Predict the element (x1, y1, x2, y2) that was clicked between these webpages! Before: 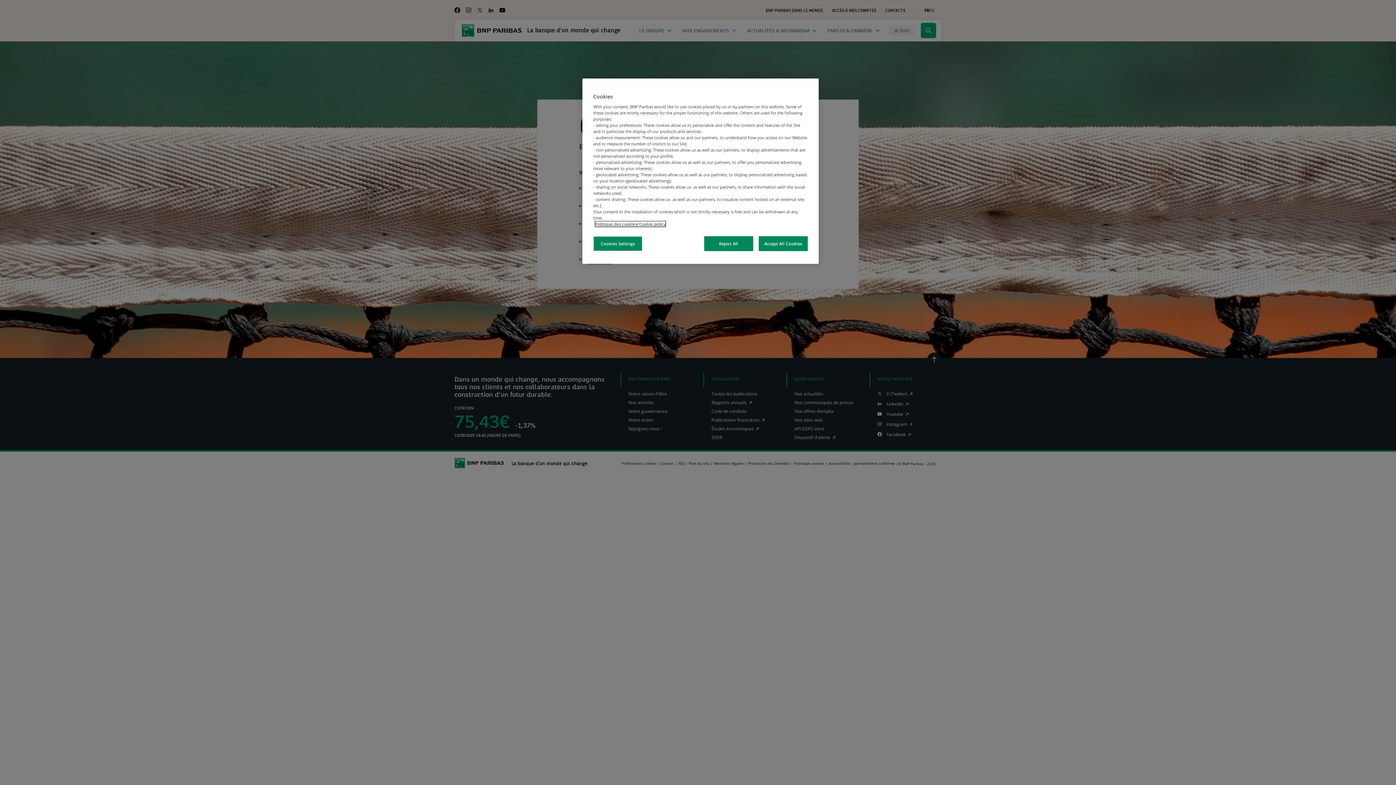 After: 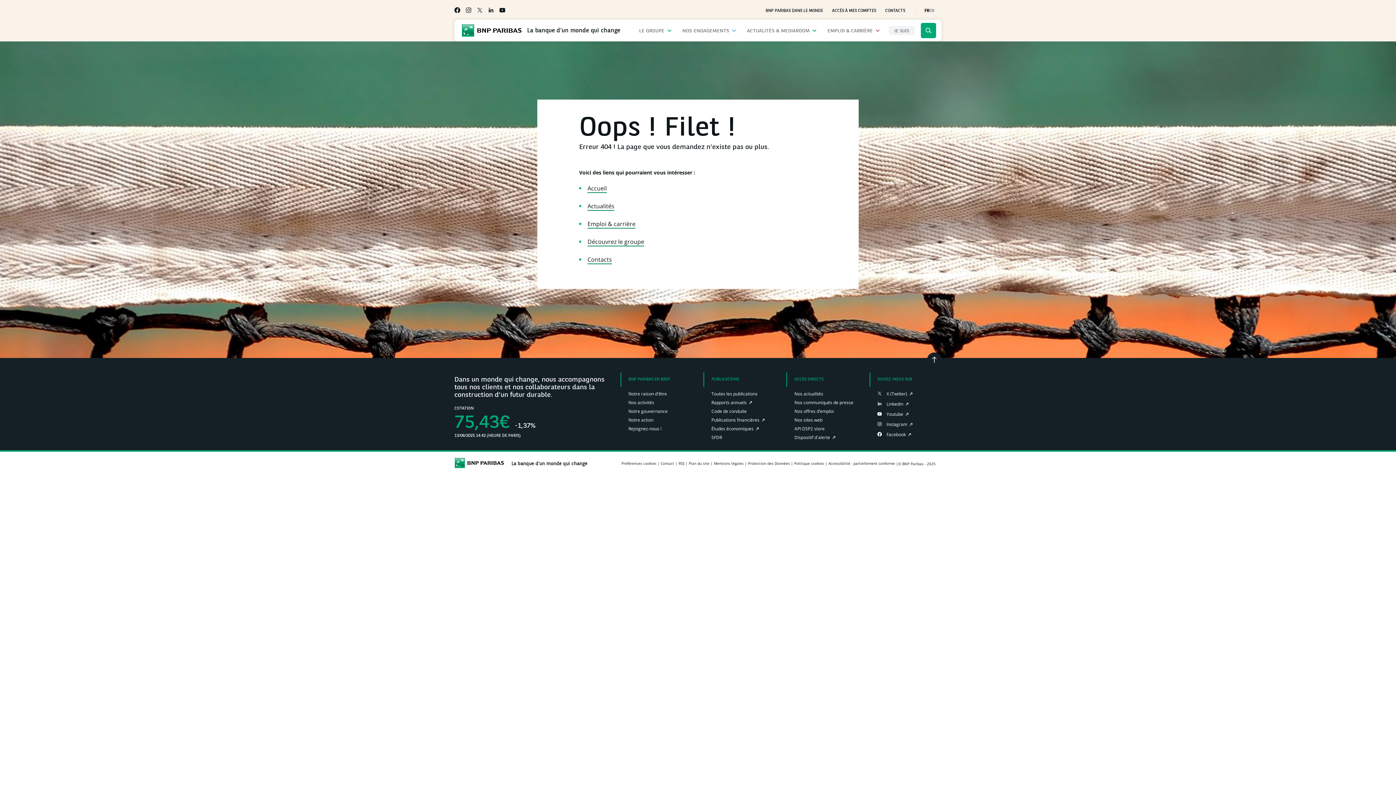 Action: bbox: (758, 236, 808, 251) label: Accept All Cookies